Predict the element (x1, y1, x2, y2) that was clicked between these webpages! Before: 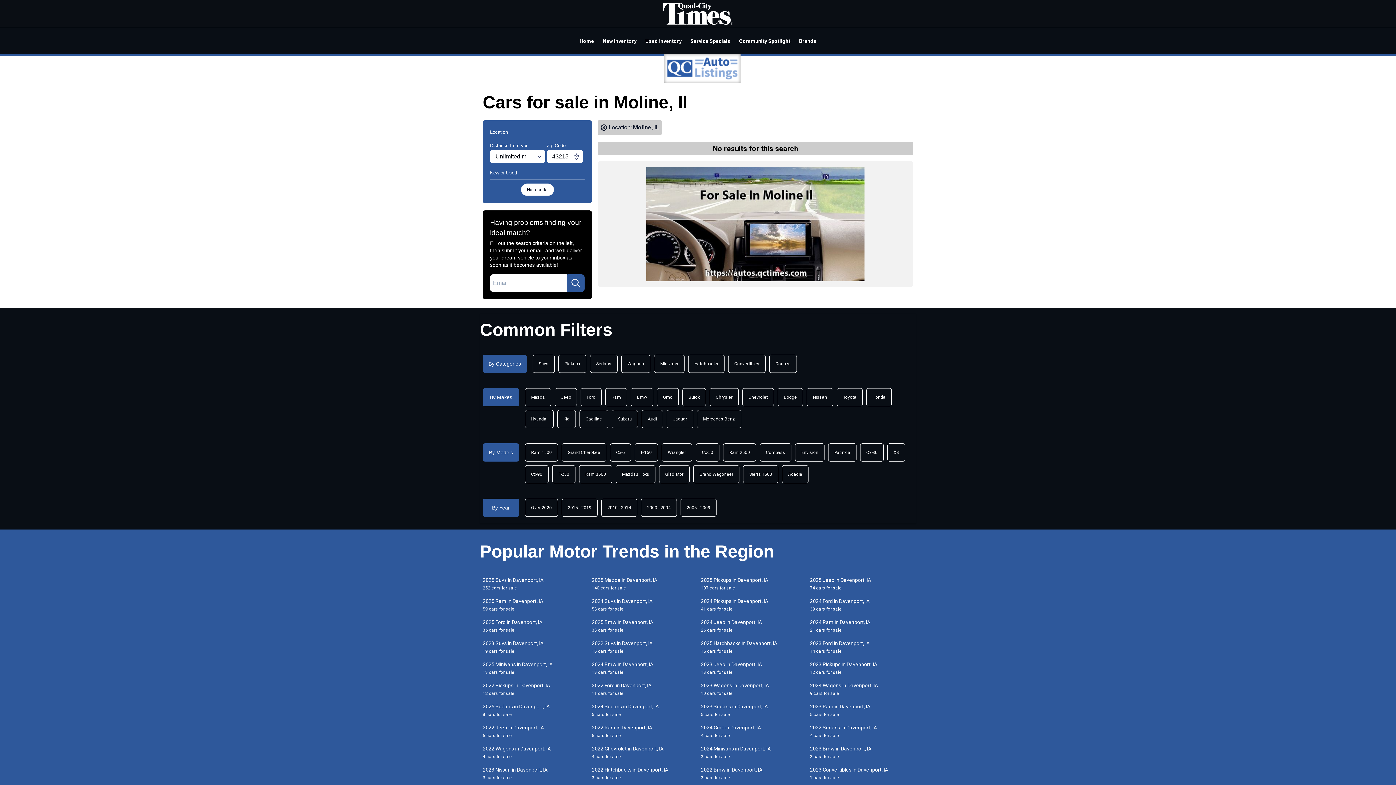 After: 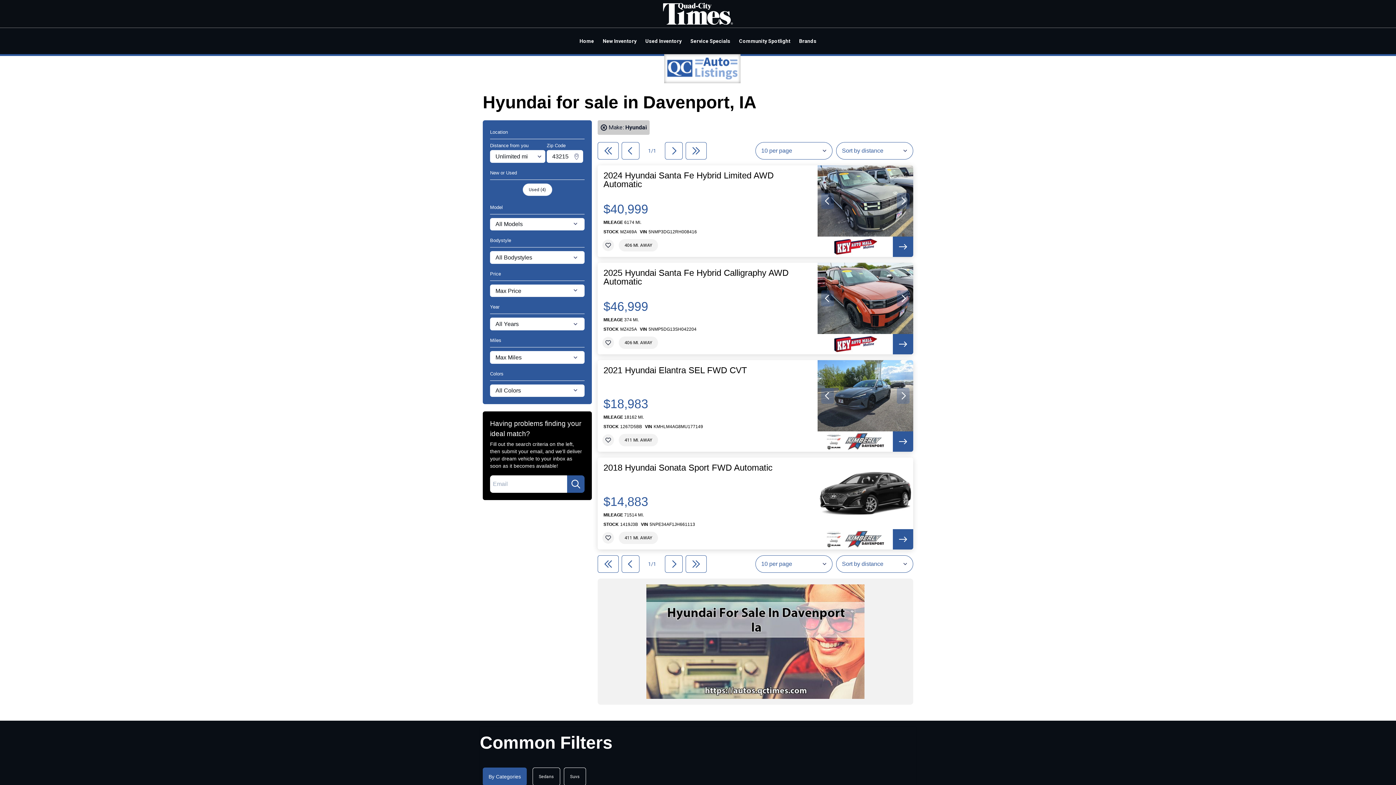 Action: bbox: (525, 410, 553, 428) label: Hyundai